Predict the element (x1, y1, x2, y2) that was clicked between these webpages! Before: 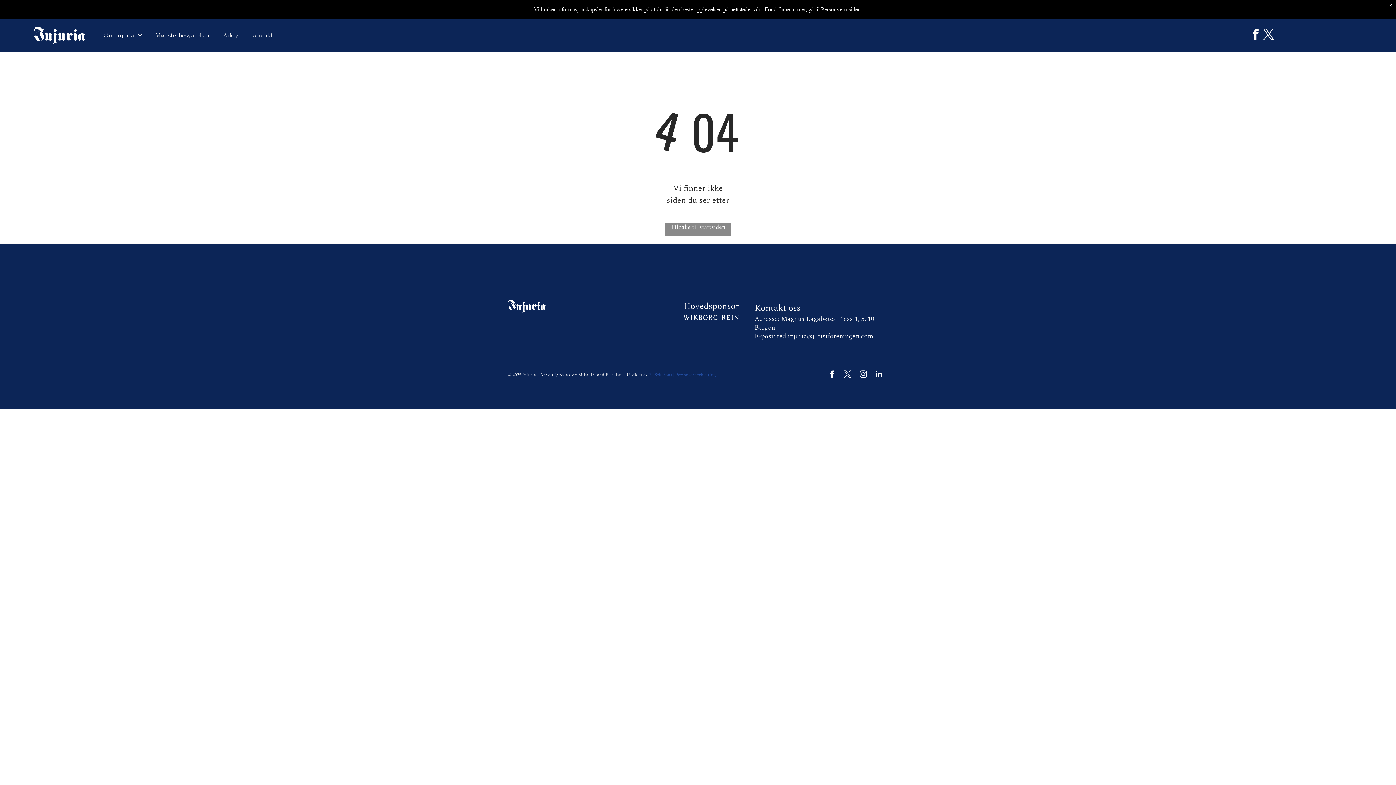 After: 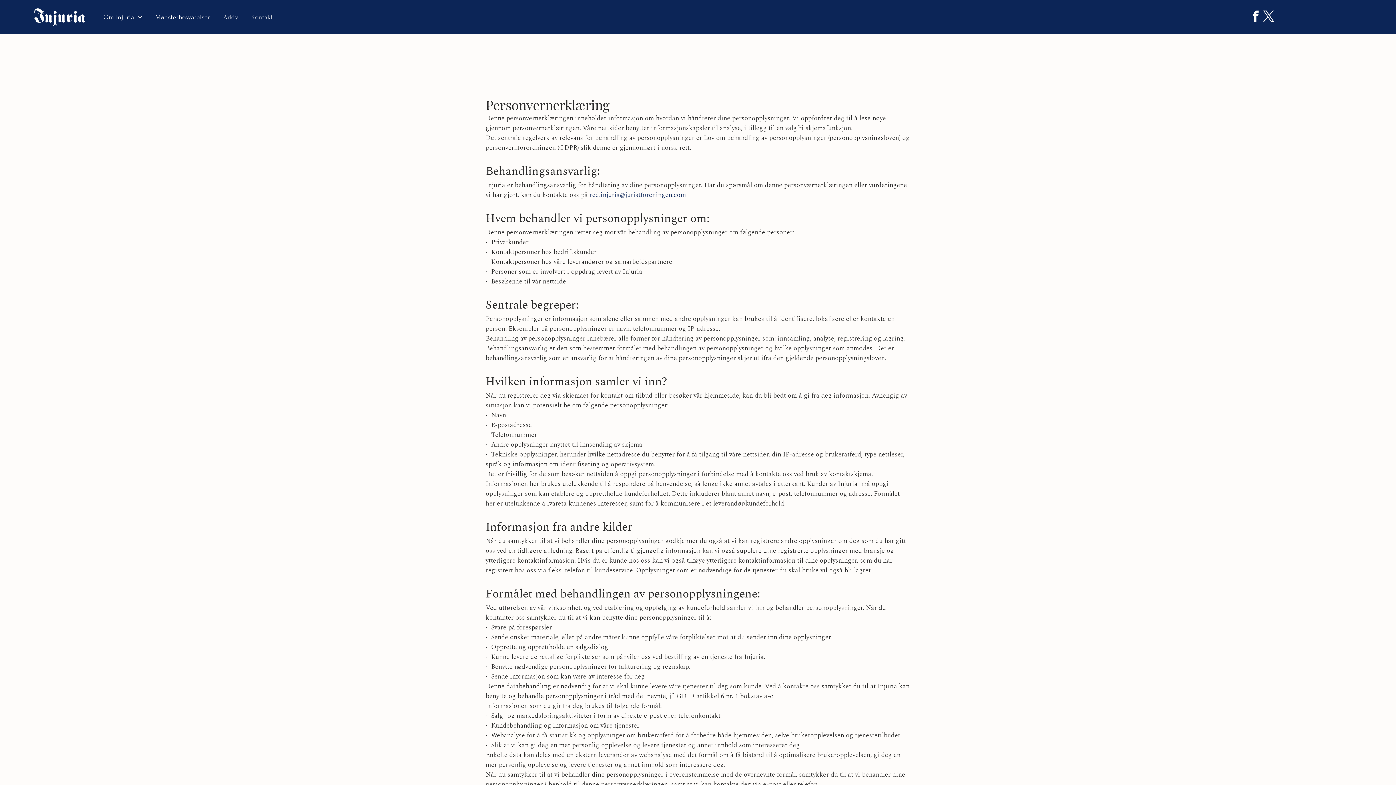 Action: label: Personvernerklæring bbox: (675, 371, 715, 378)